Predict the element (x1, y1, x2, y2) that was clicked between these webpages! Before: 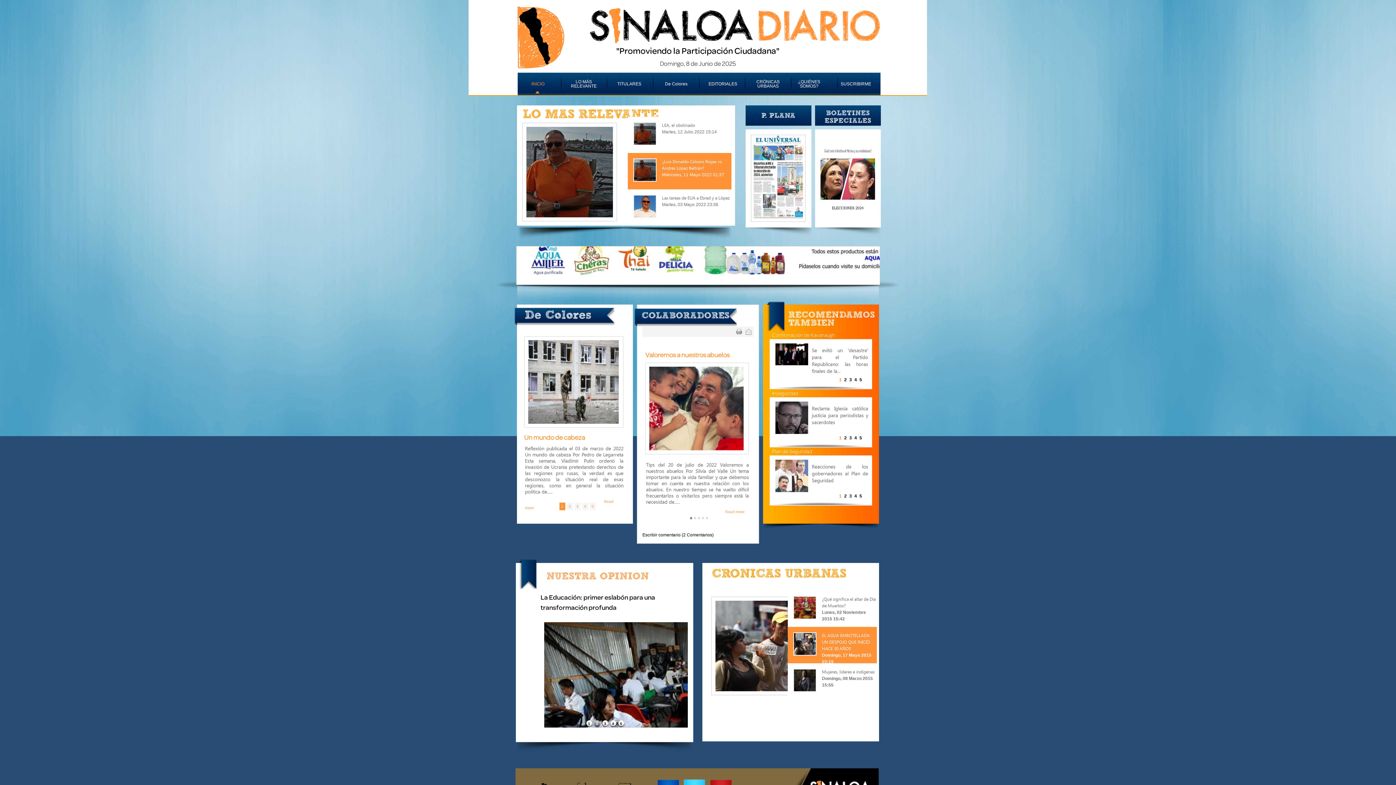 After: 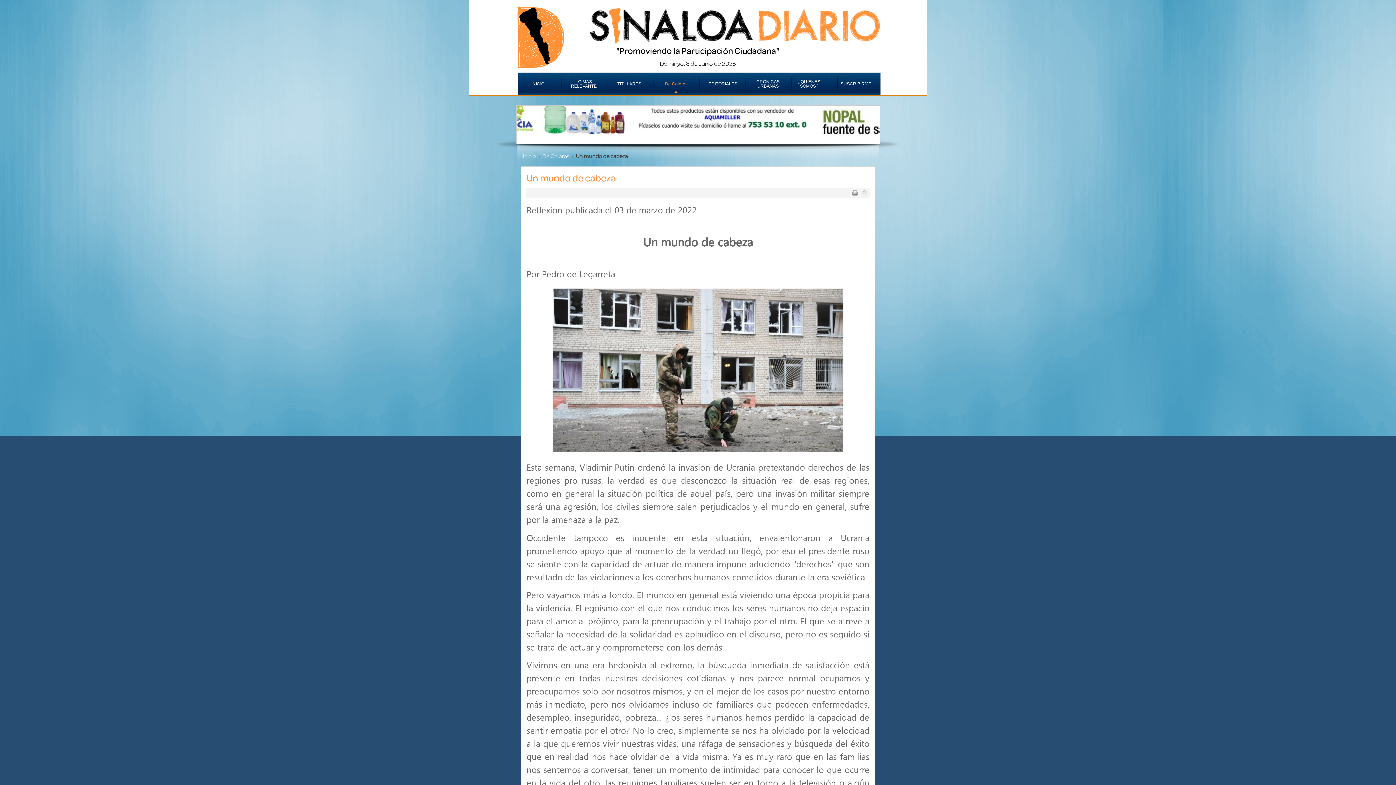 Action: bbox: (524, 435, 585, 441) label: Un mundo de cabeza